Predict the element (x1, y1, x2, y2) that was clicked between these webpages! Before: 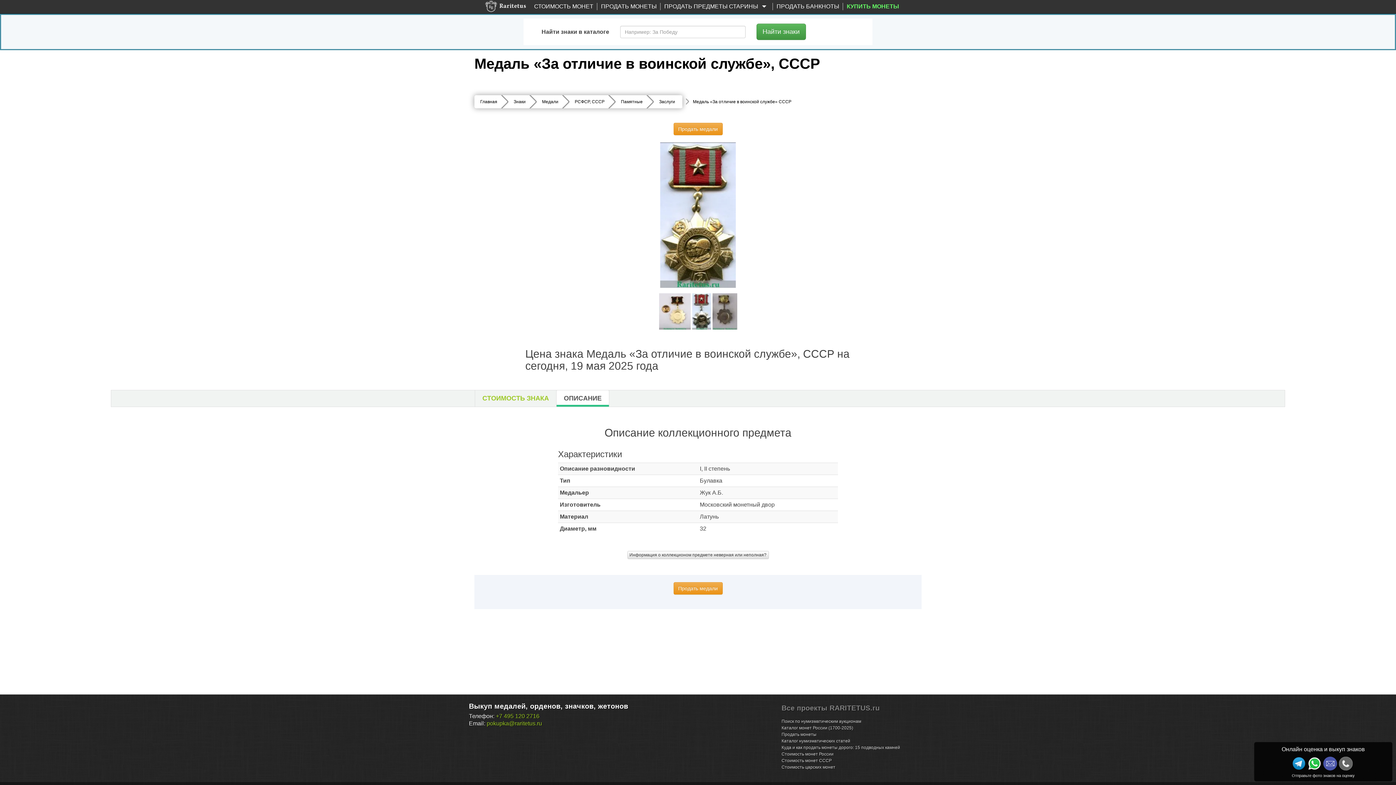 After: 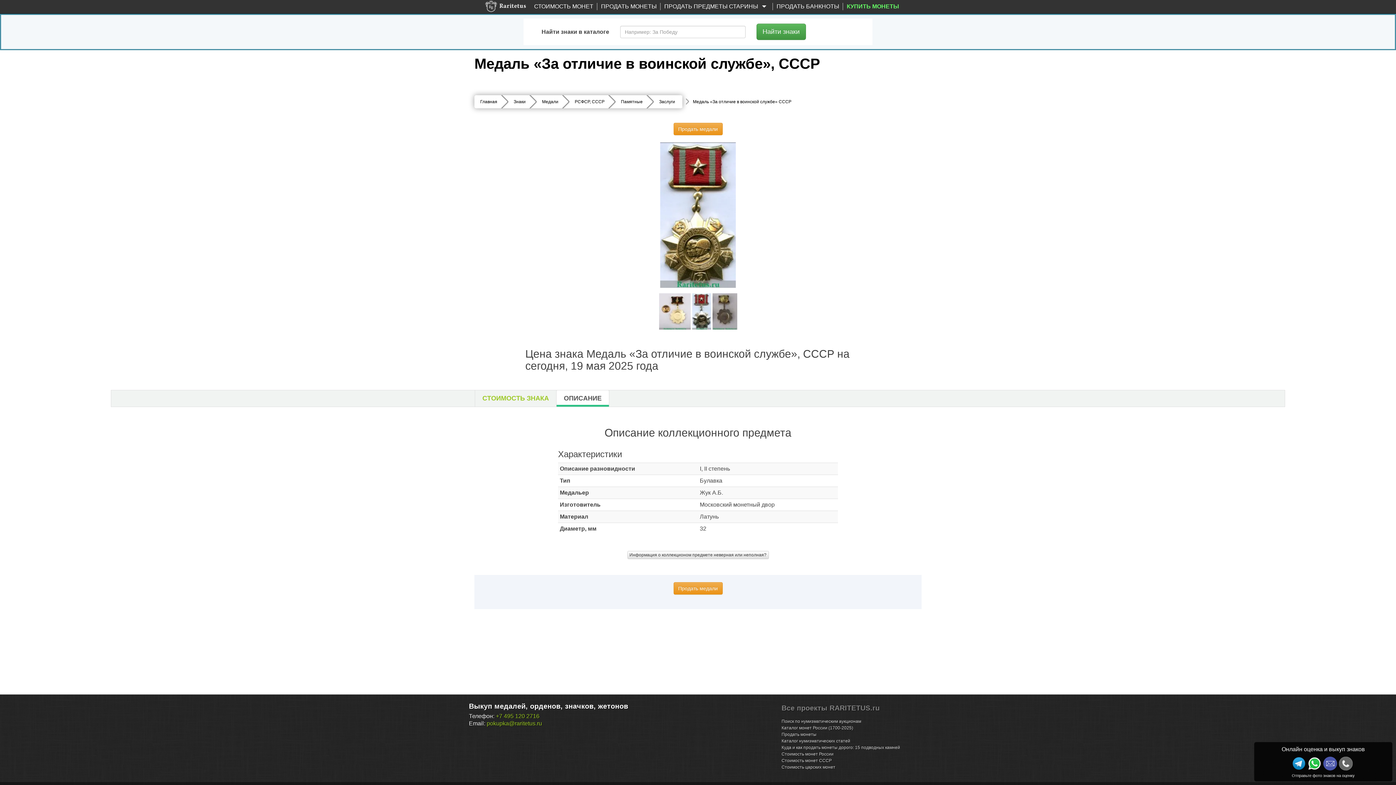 Action: label: +7 495 120 2716 bbox: (496, 713, 539, 719)